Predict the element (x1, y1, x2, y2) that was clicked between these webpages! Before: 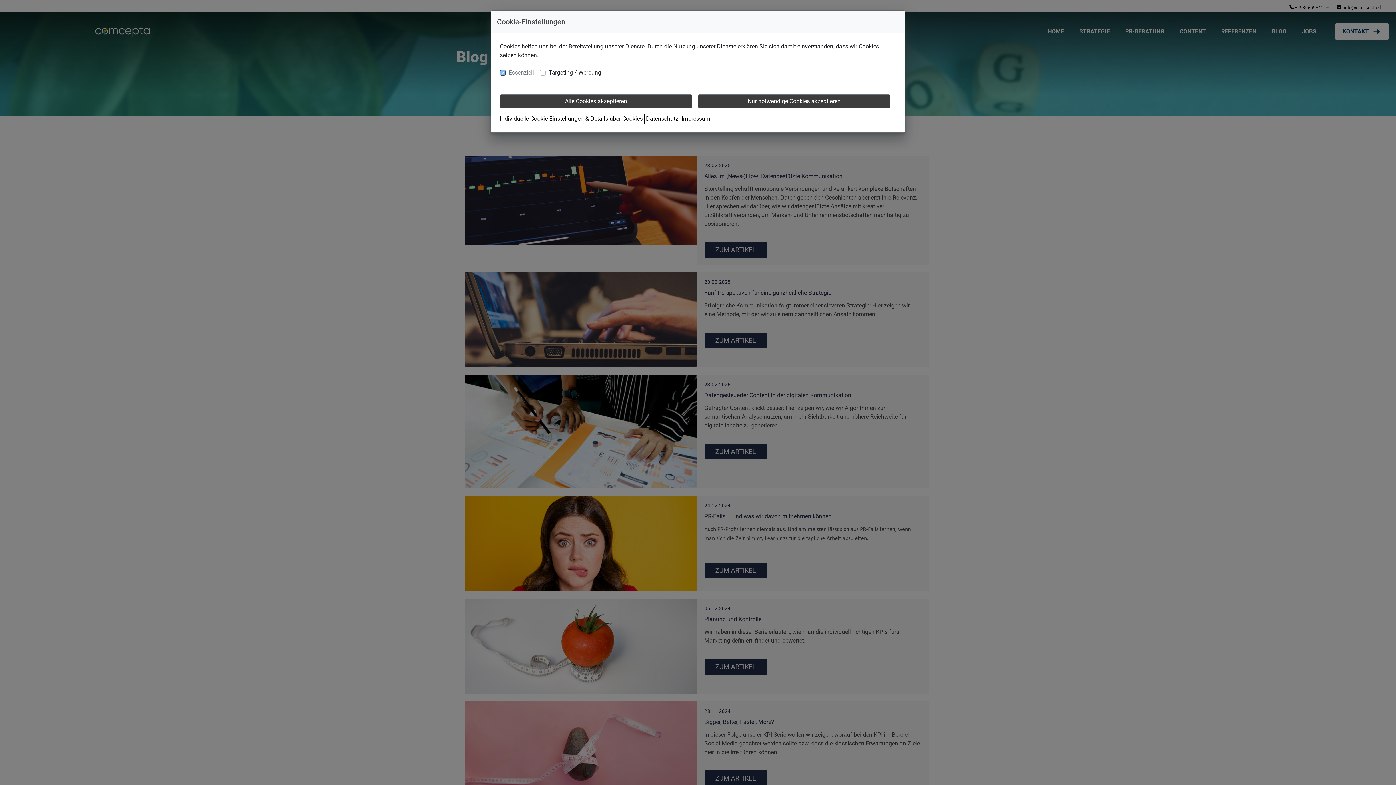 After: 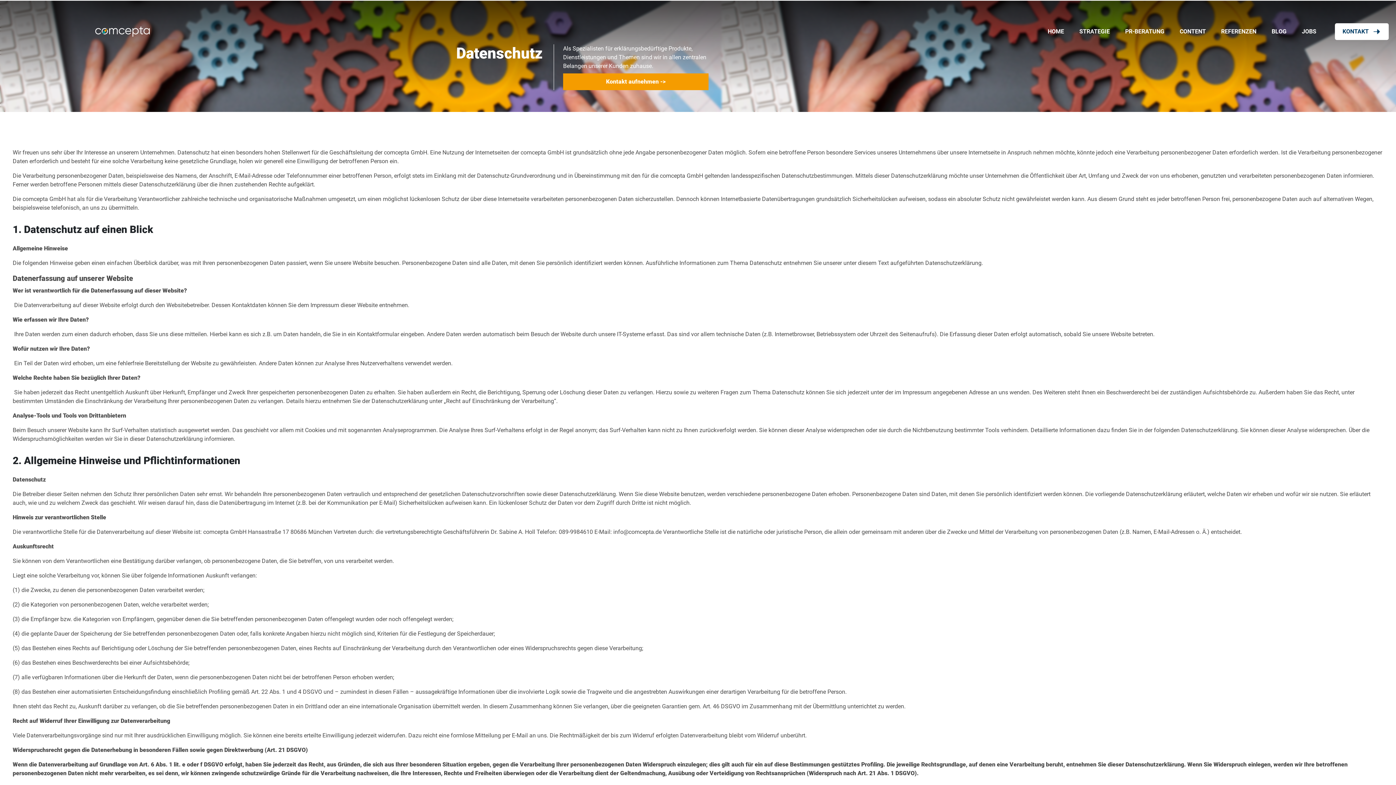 Action: bbox: (646, 96, 680, 105) label: Datenschutz